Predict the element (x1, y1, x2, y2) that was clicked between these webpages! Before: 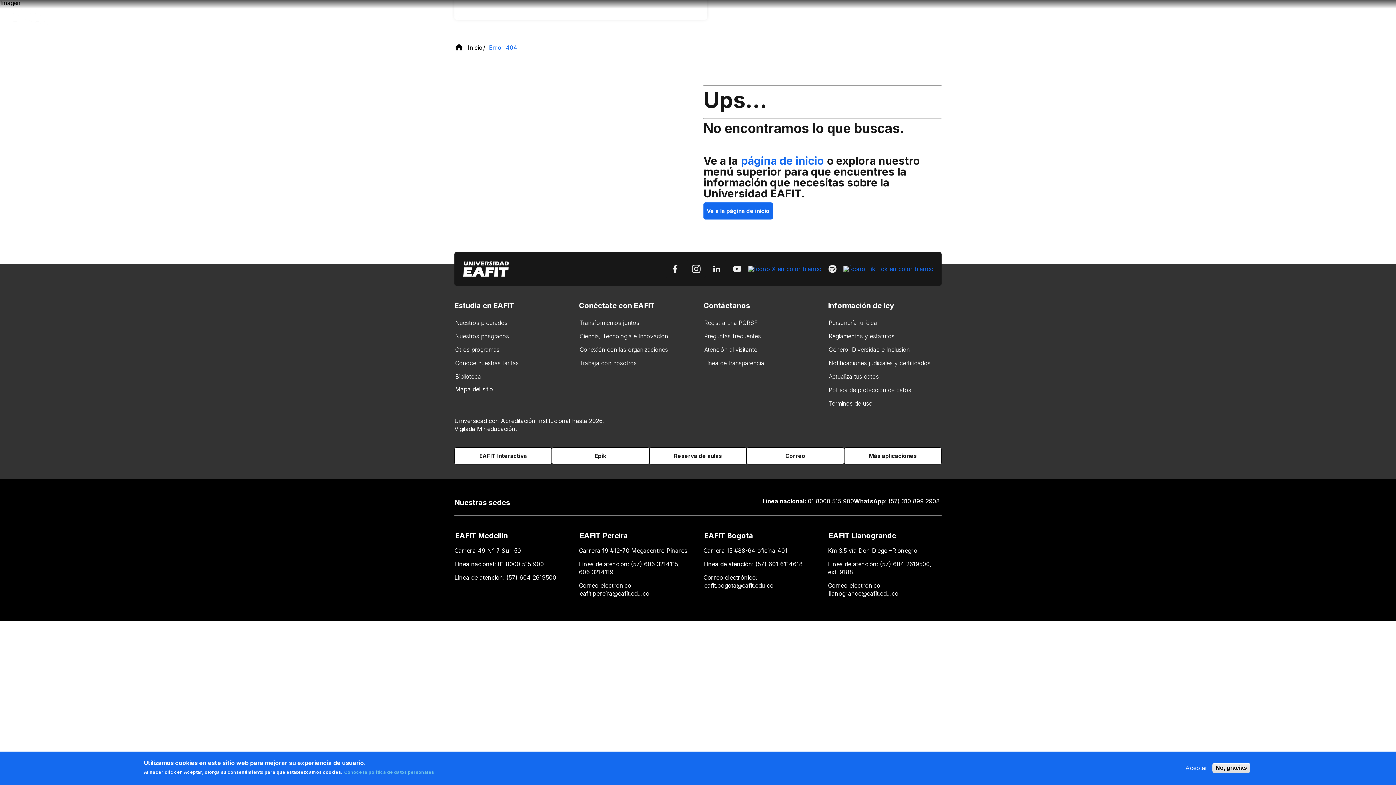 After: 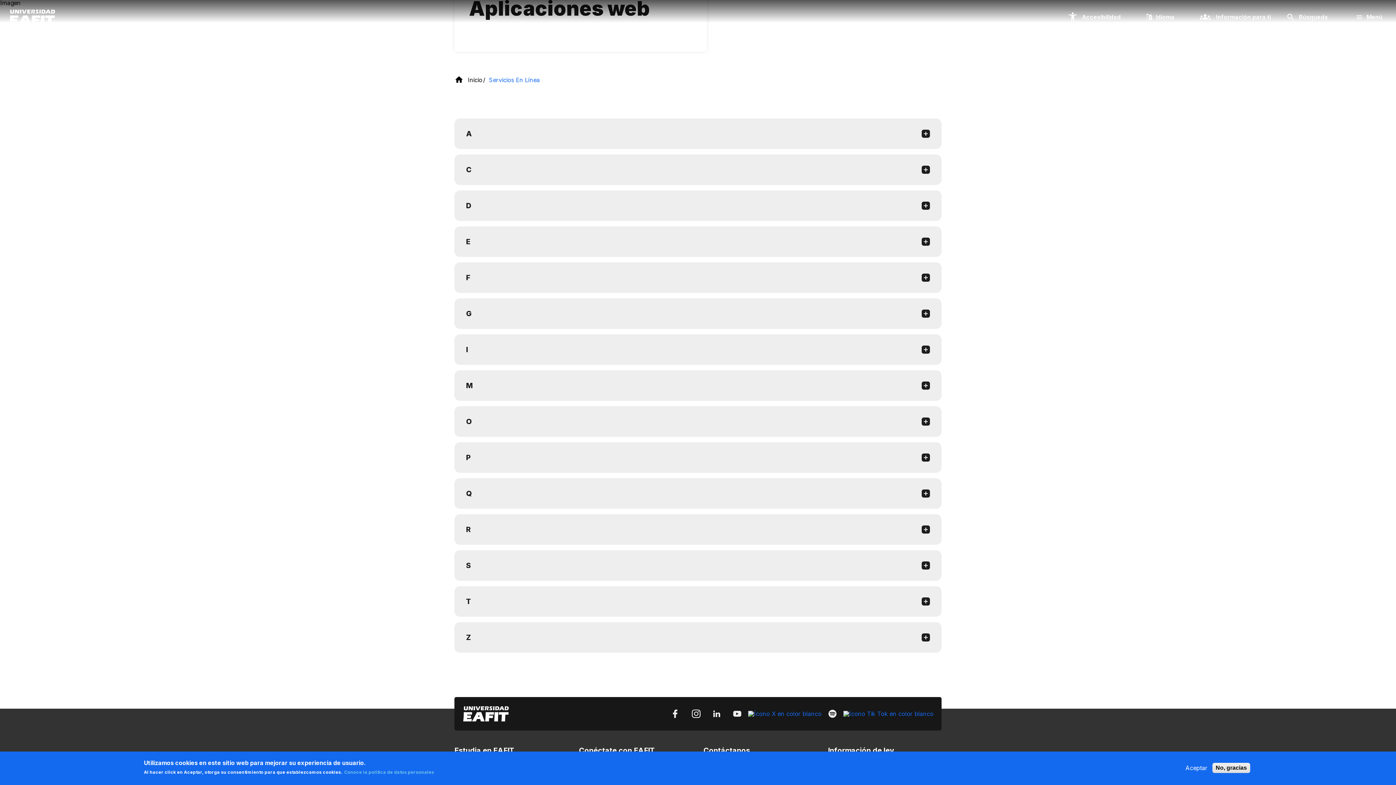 Action: label: Más aplicaciones bbox: (844, 447, 941, 464)